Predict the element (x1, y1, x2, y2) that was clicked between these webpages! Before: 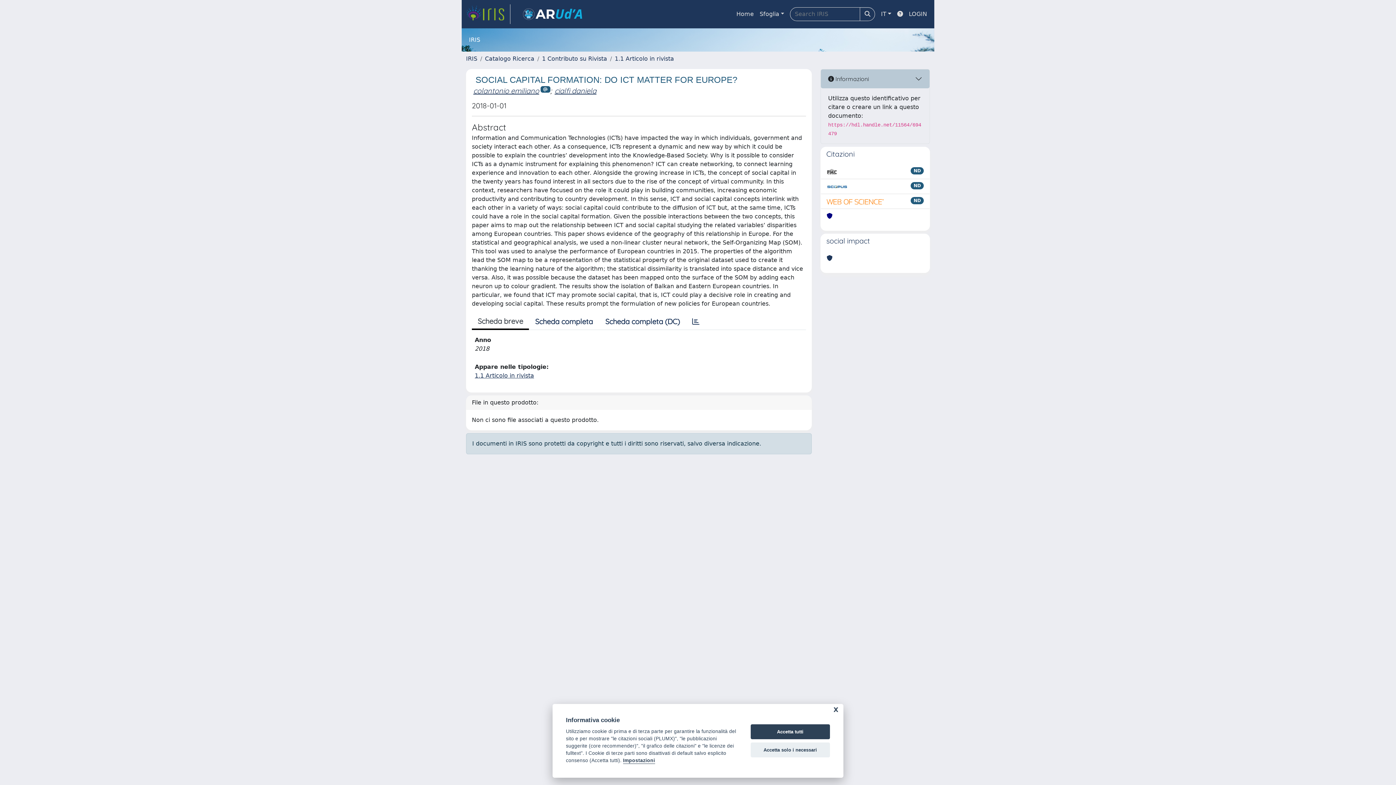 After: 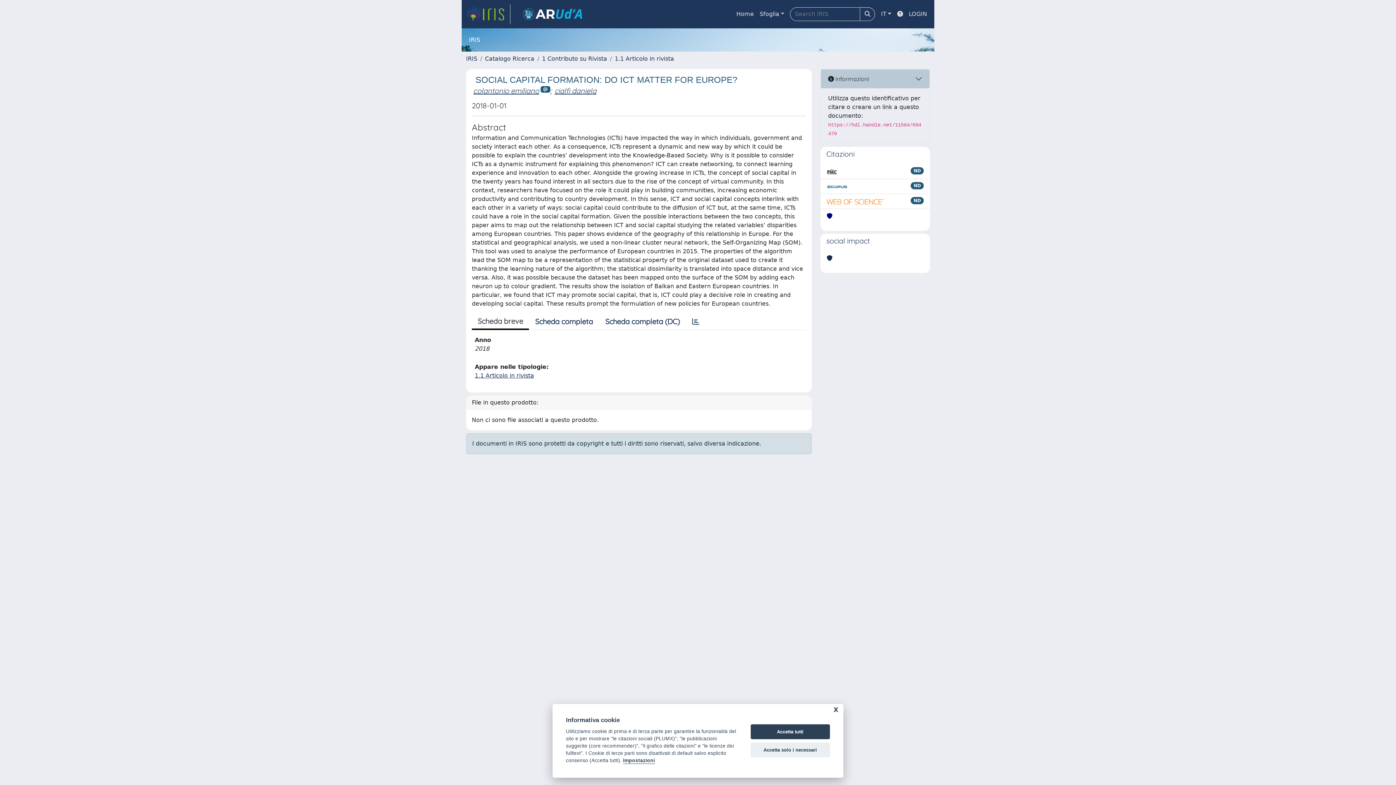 Action: bbox: (826, 254, 832, 262)